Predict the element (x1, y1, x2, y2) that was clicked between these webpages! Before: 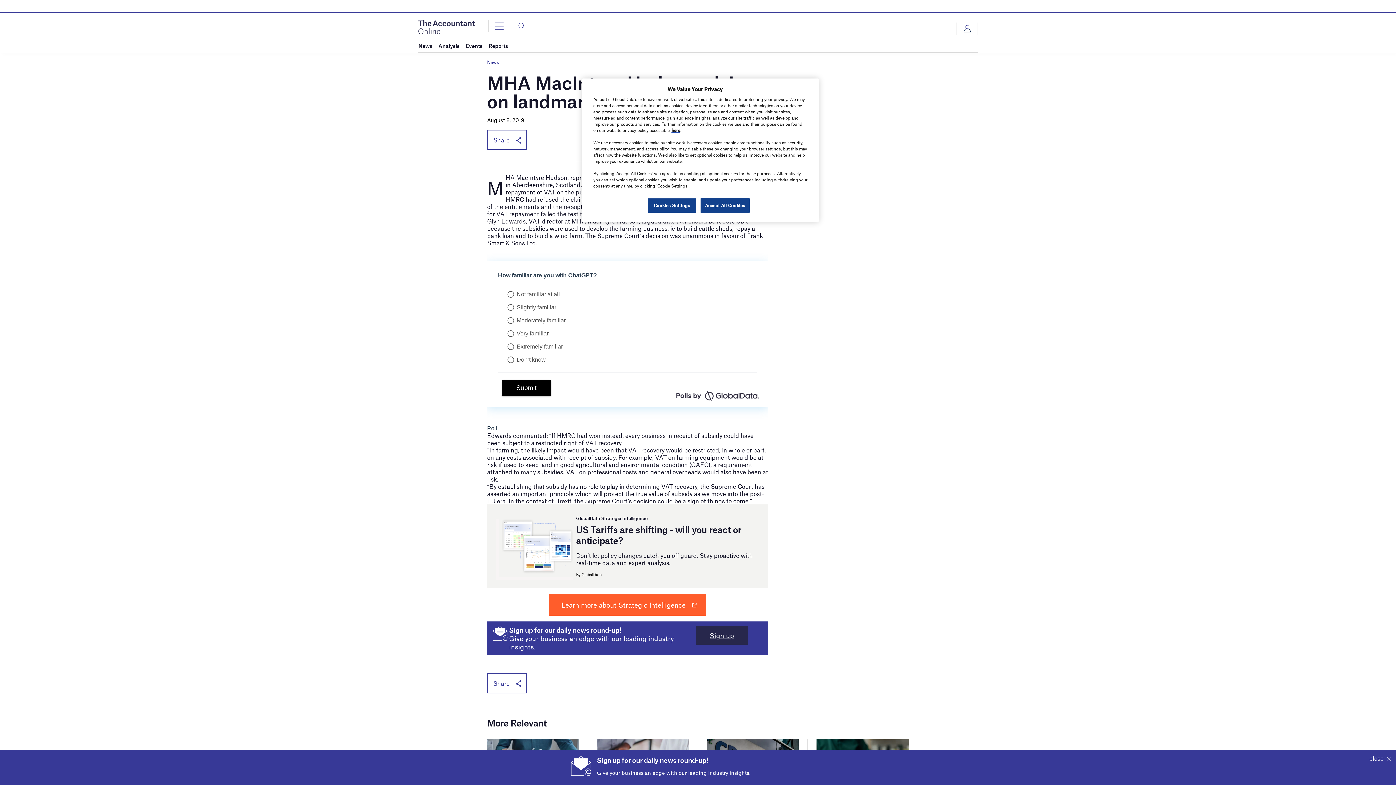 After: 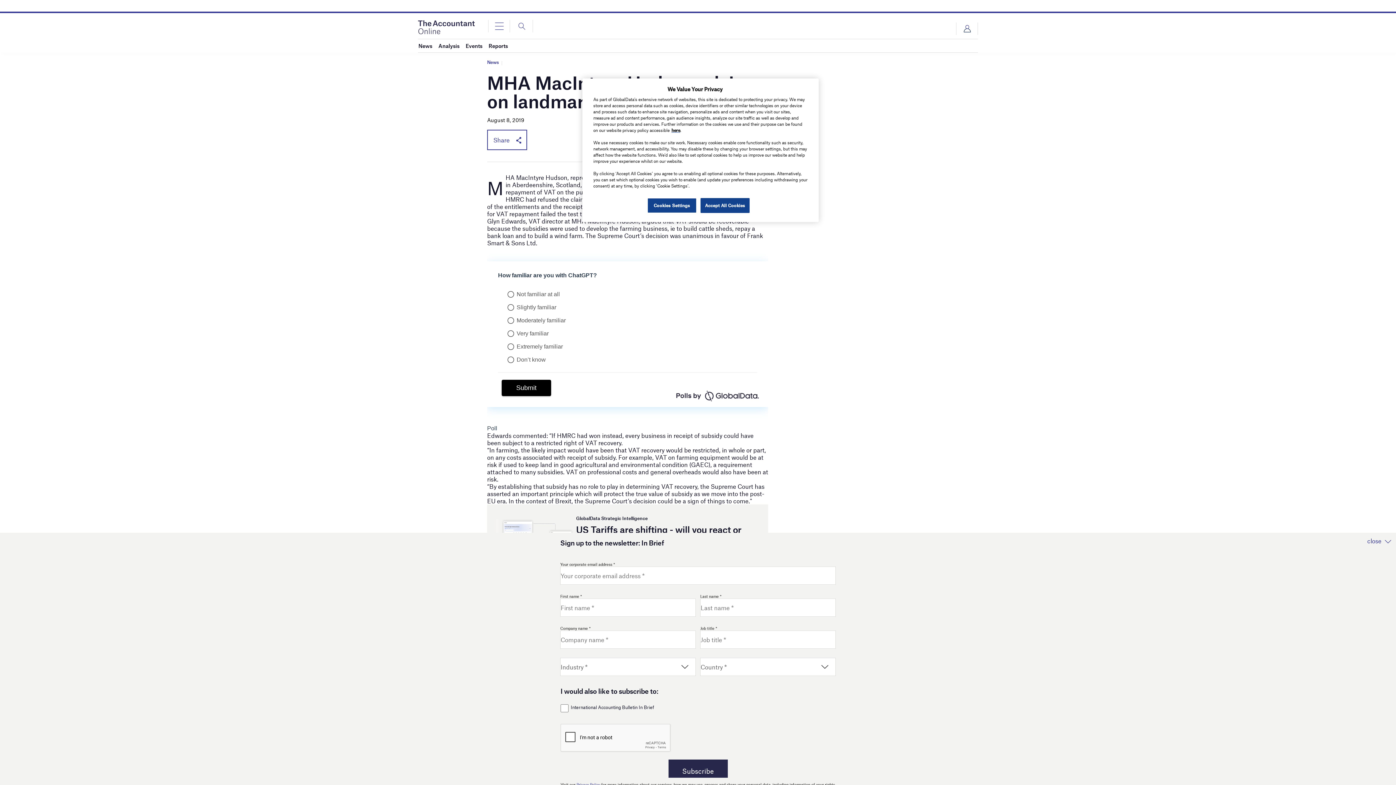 Action: bbox: (0, 750, 1396, 785) label: Sign up for our daily news round-up!

Give your business an edge with our leading industry insights.

close